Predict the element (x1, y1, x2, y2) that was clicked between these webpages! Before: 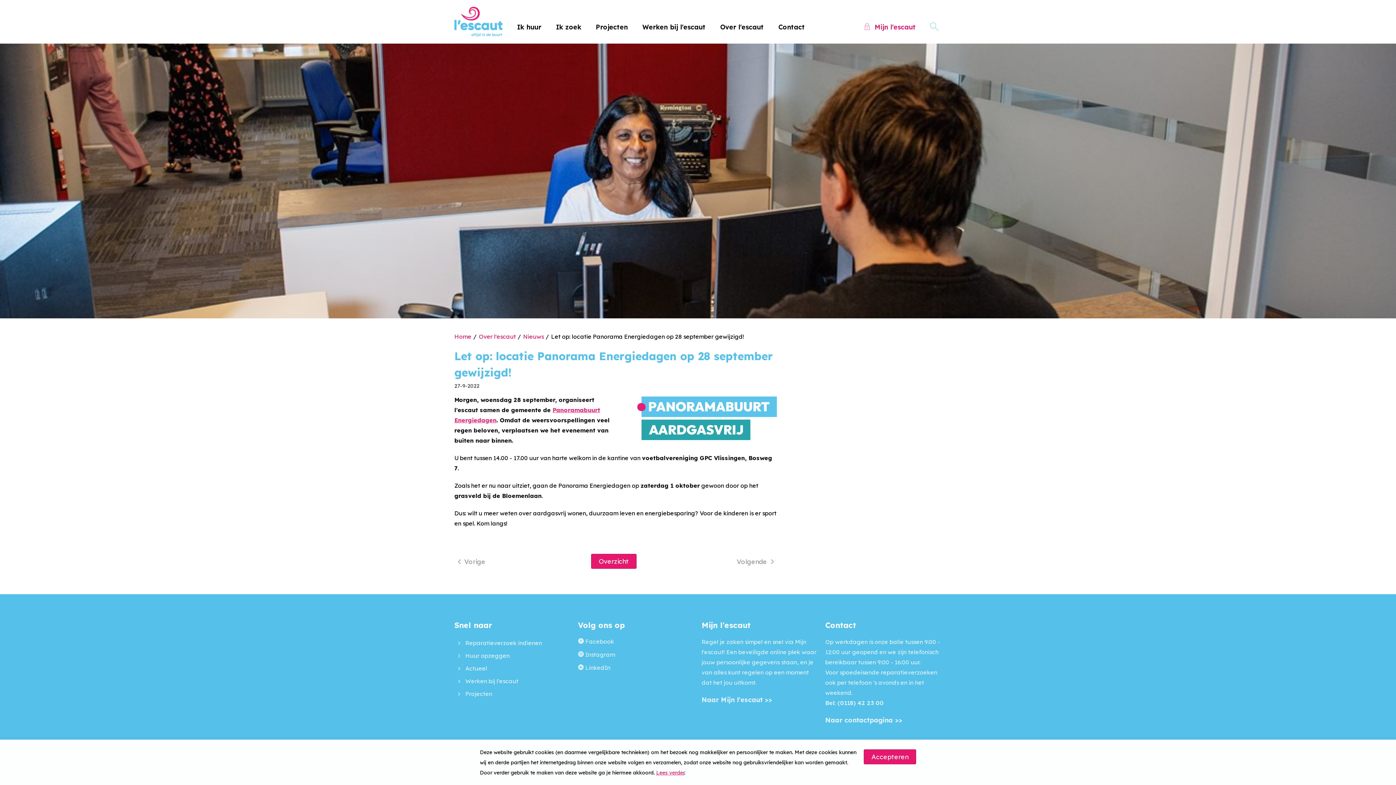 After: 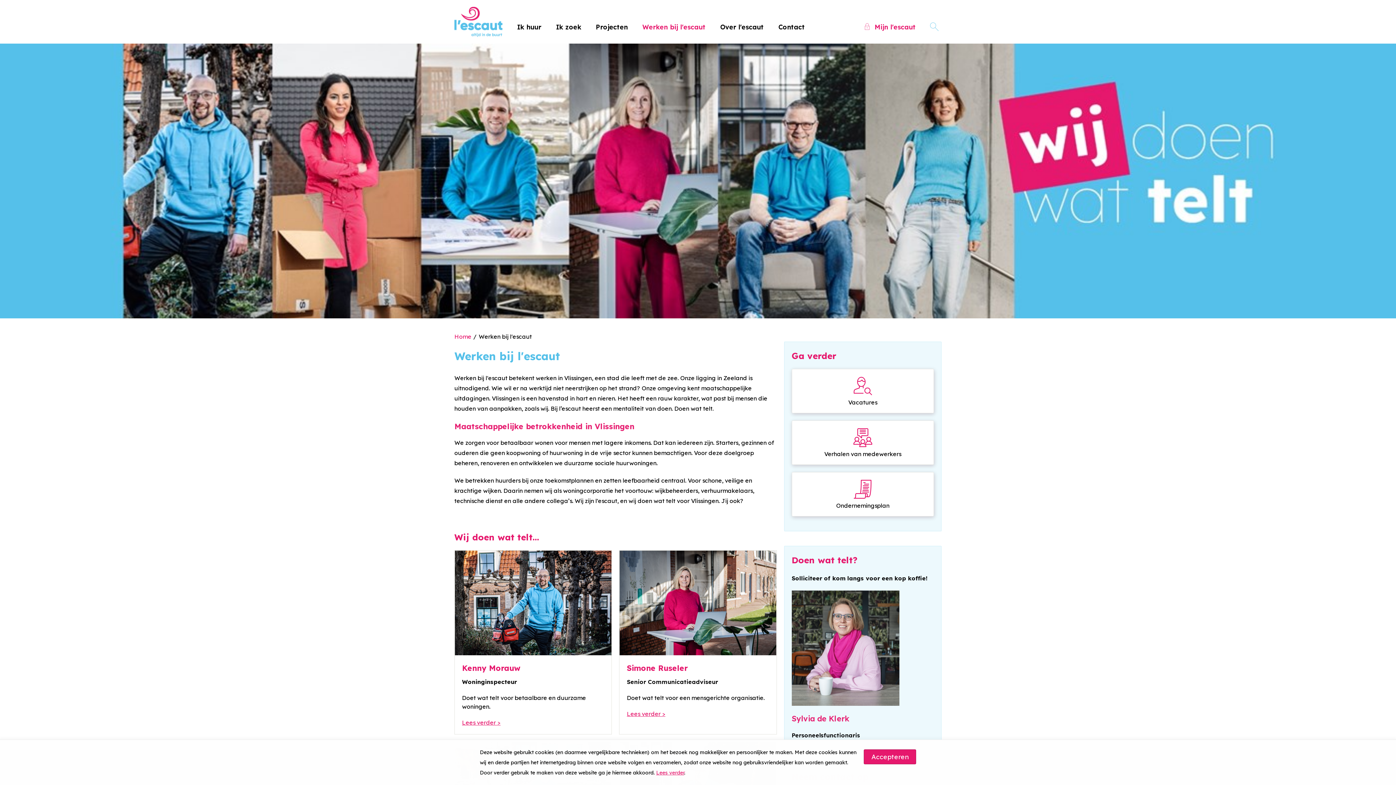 Action: label: Werken bij l'escaut bbox: (635, 10, 713, 43)